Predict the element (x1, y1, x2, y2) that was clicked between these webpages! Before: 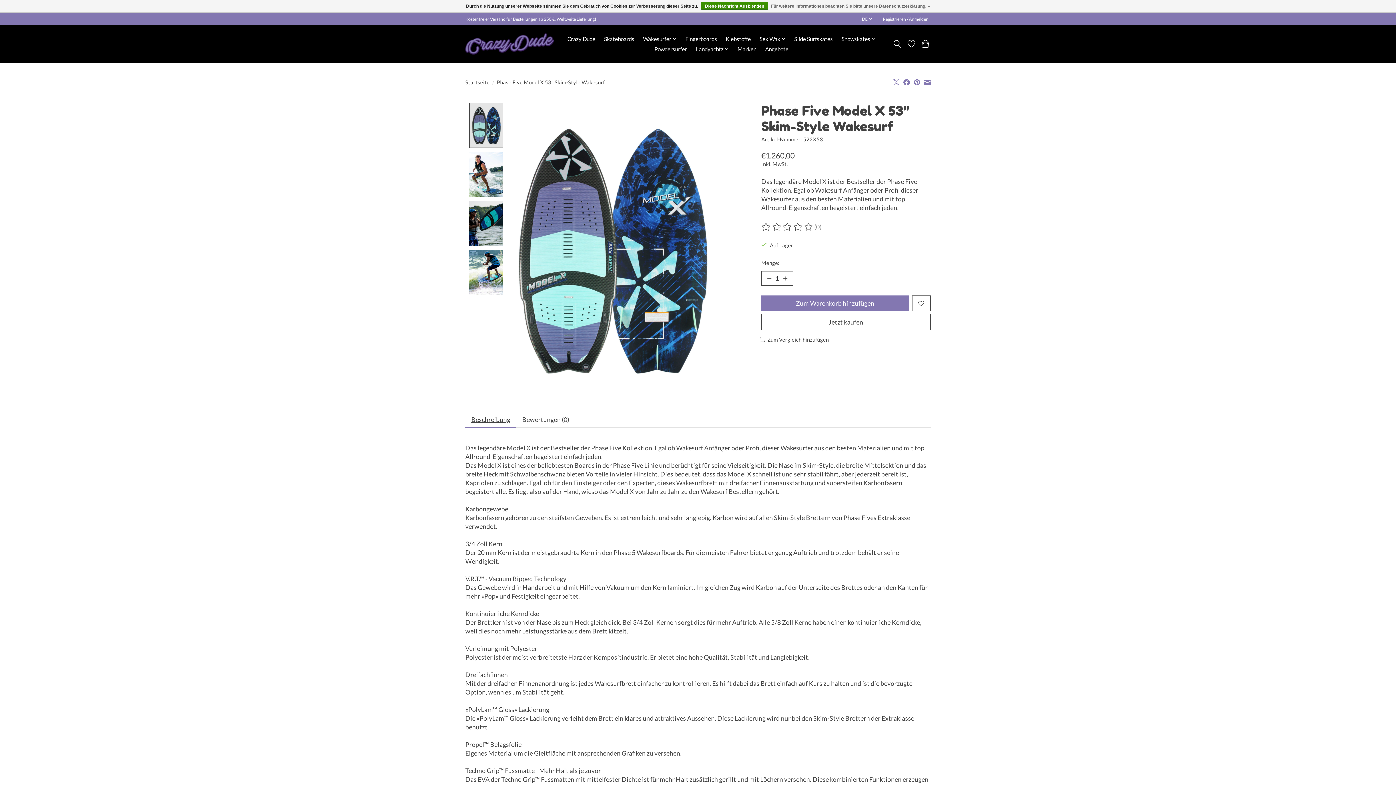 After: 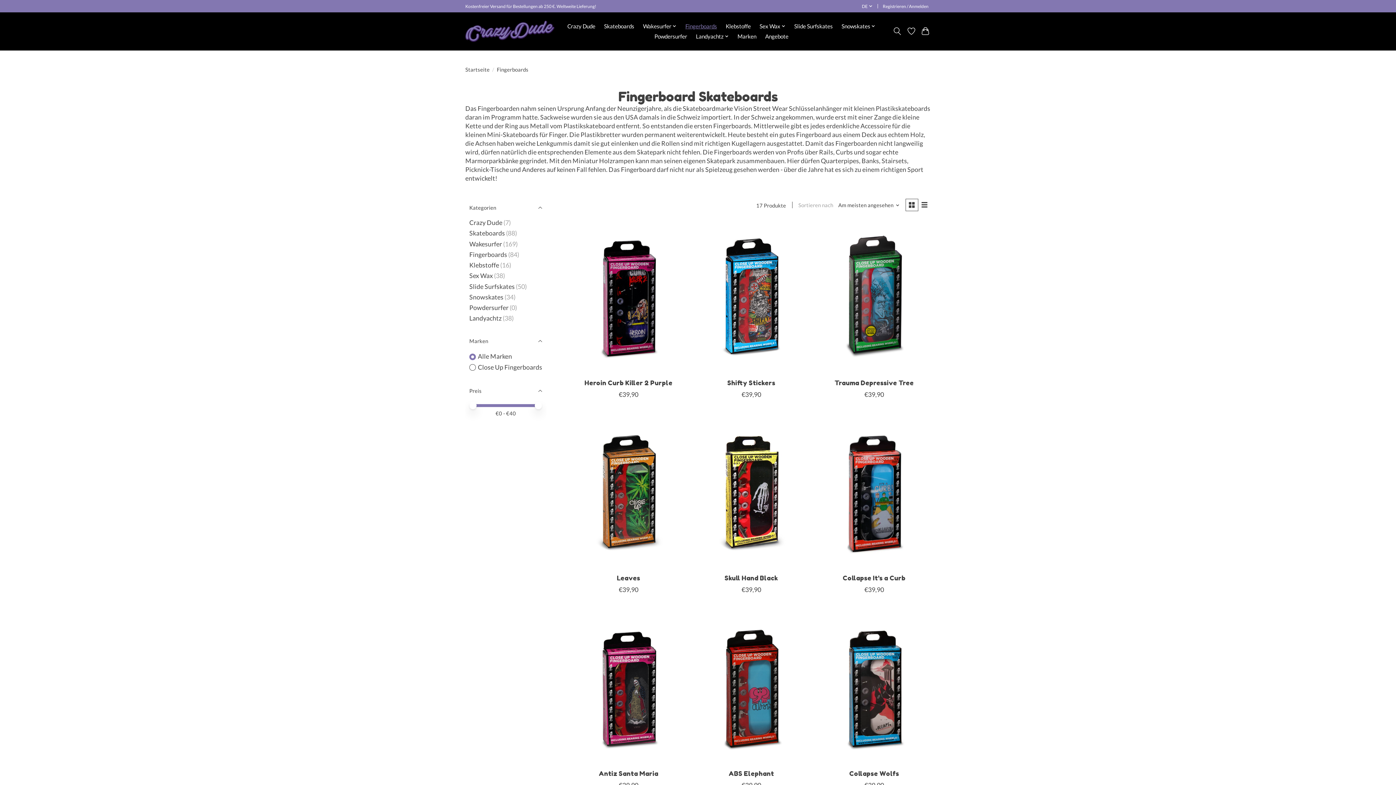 Action: label: Fingerboards bbox: (682, 34, 719, 44)